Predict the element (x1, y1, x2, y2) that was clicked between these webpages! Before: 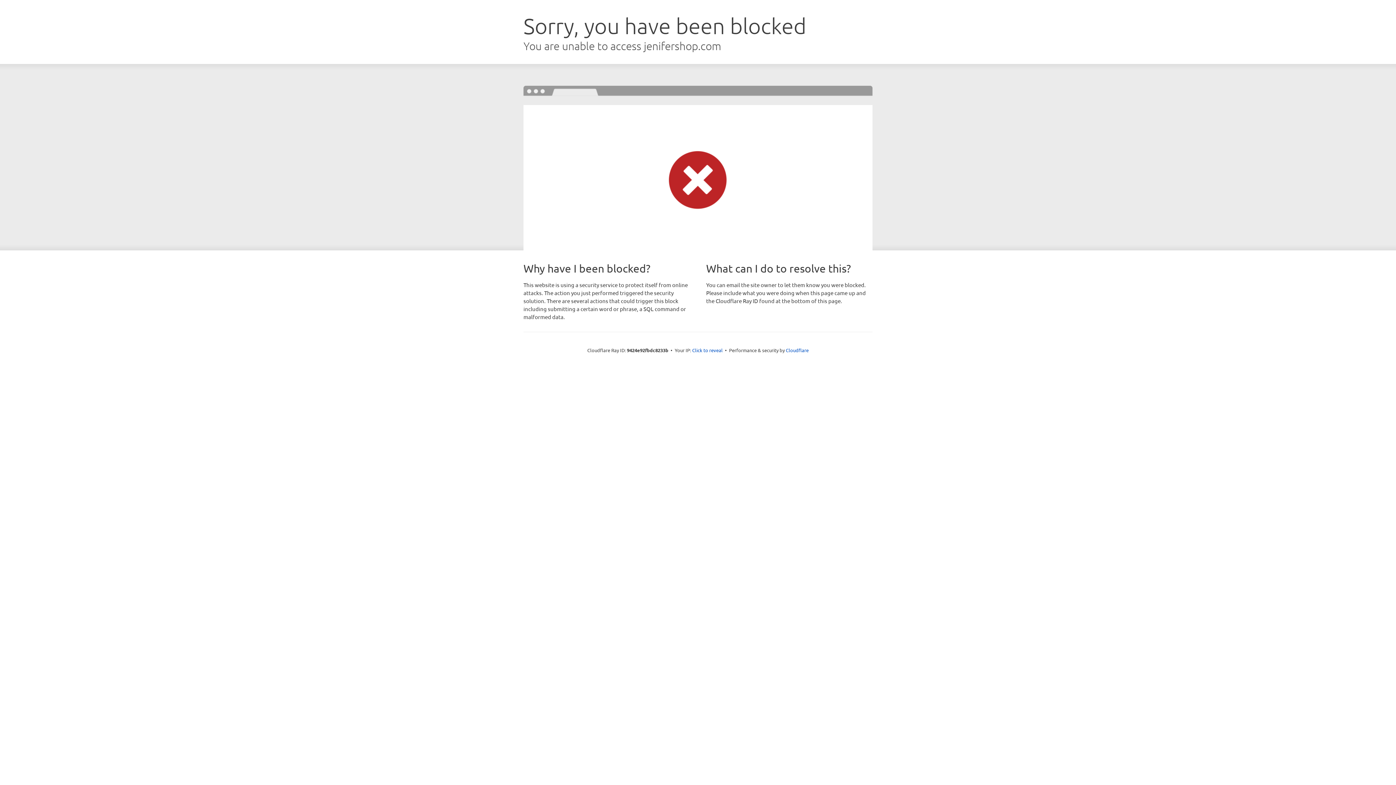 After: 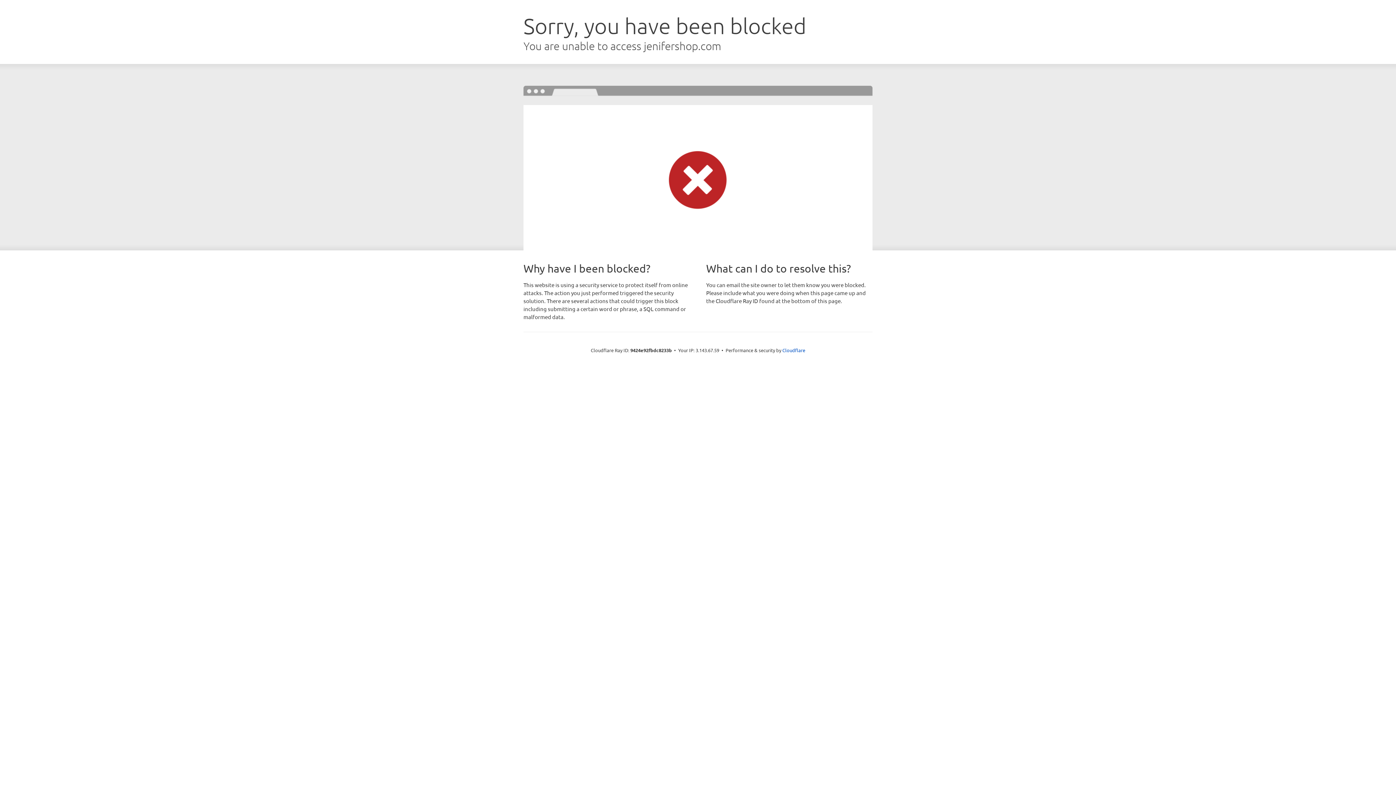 Action: label: Click to reveal bbox: (692, 346, 722, 353)